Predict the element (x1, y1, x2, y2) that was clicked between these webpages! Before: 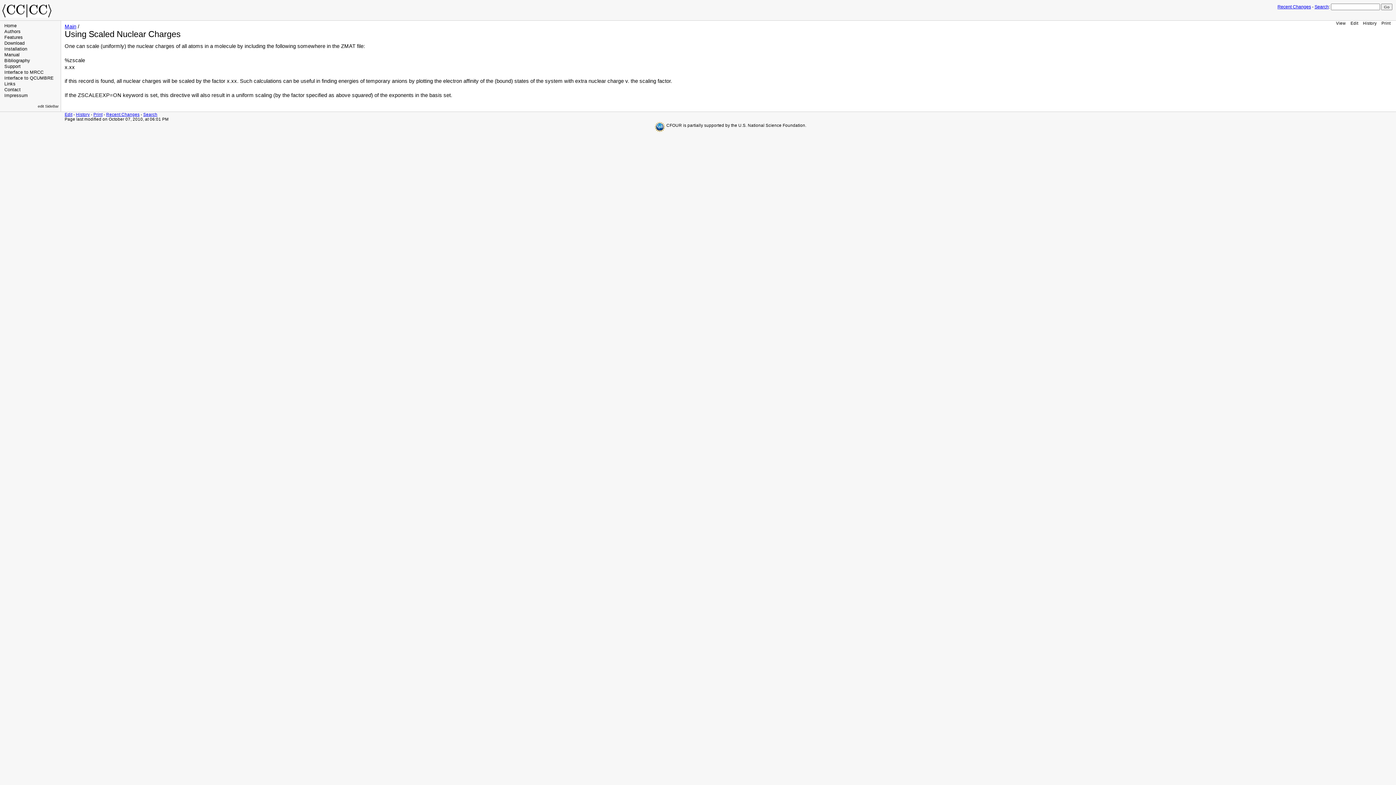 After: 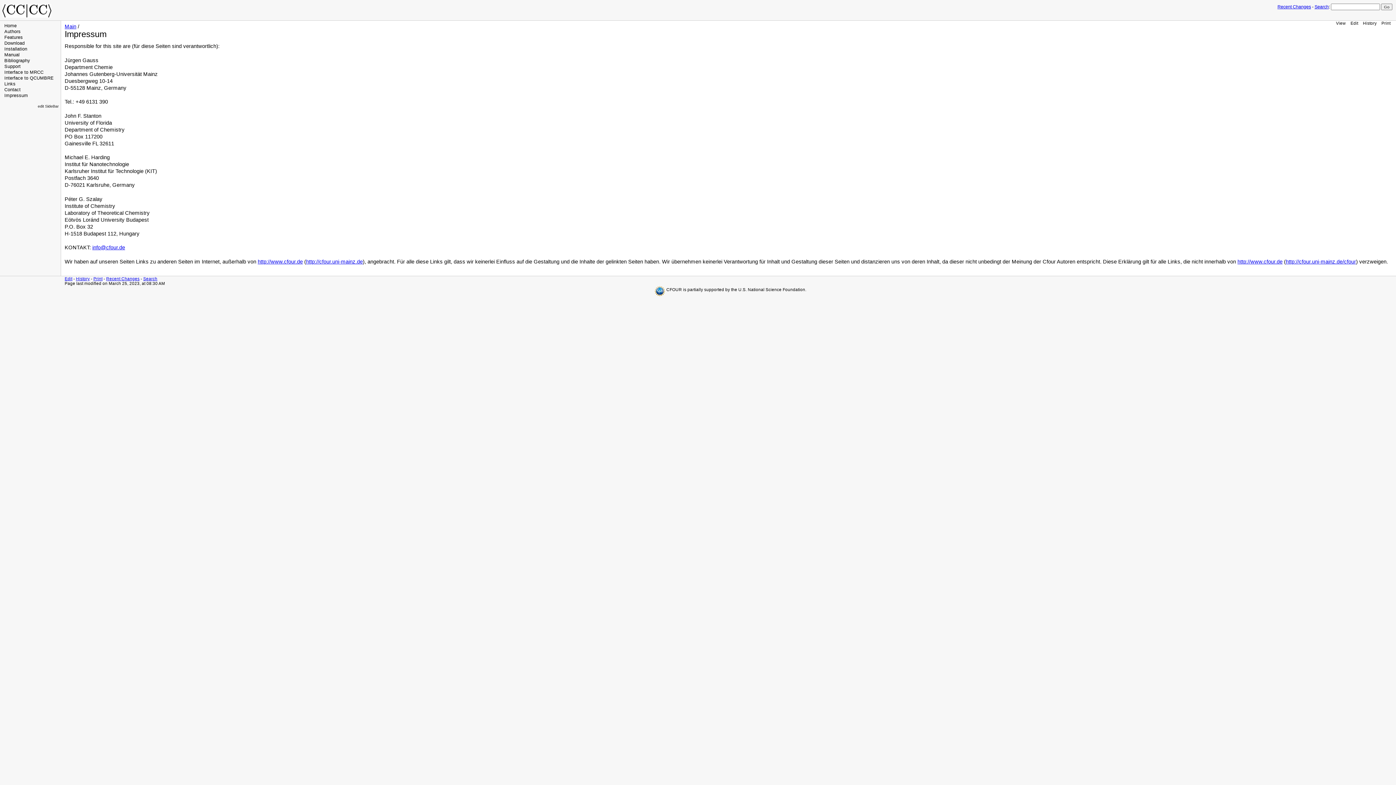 Action: bbox: (4, 93, 28, 98) label: Impressum